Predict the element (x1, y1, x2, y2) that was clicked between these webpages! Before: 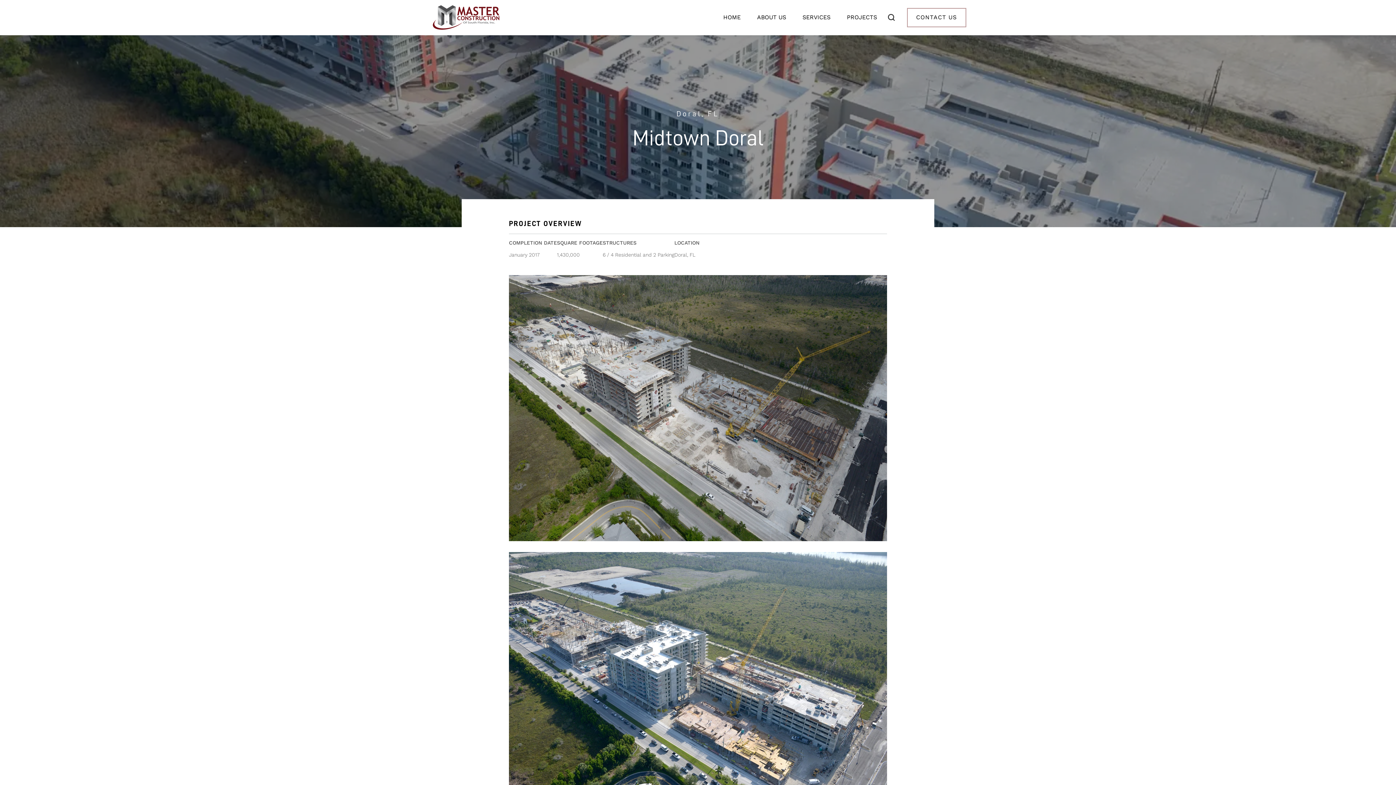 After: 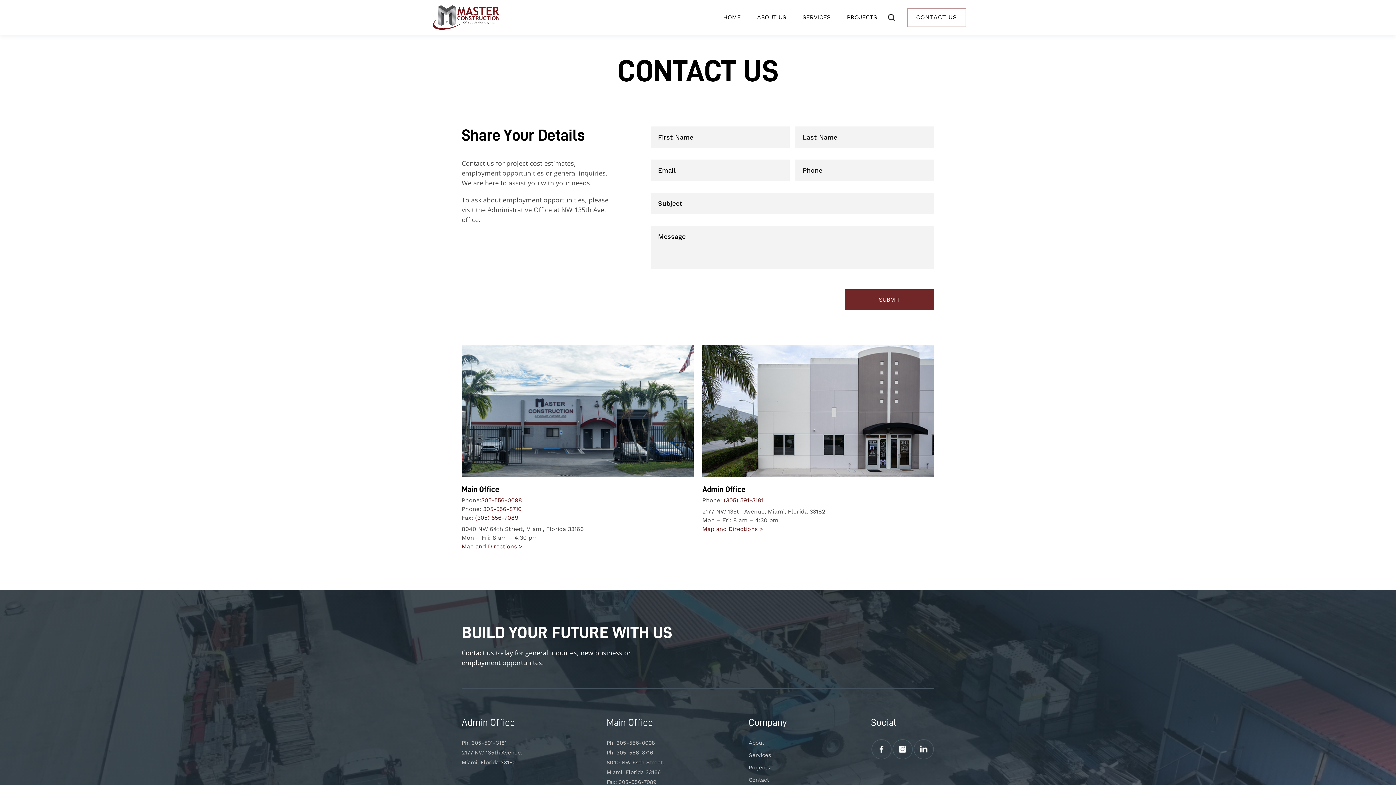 Action: bbox: (907, 7, 966, 27) label: CONTACT US